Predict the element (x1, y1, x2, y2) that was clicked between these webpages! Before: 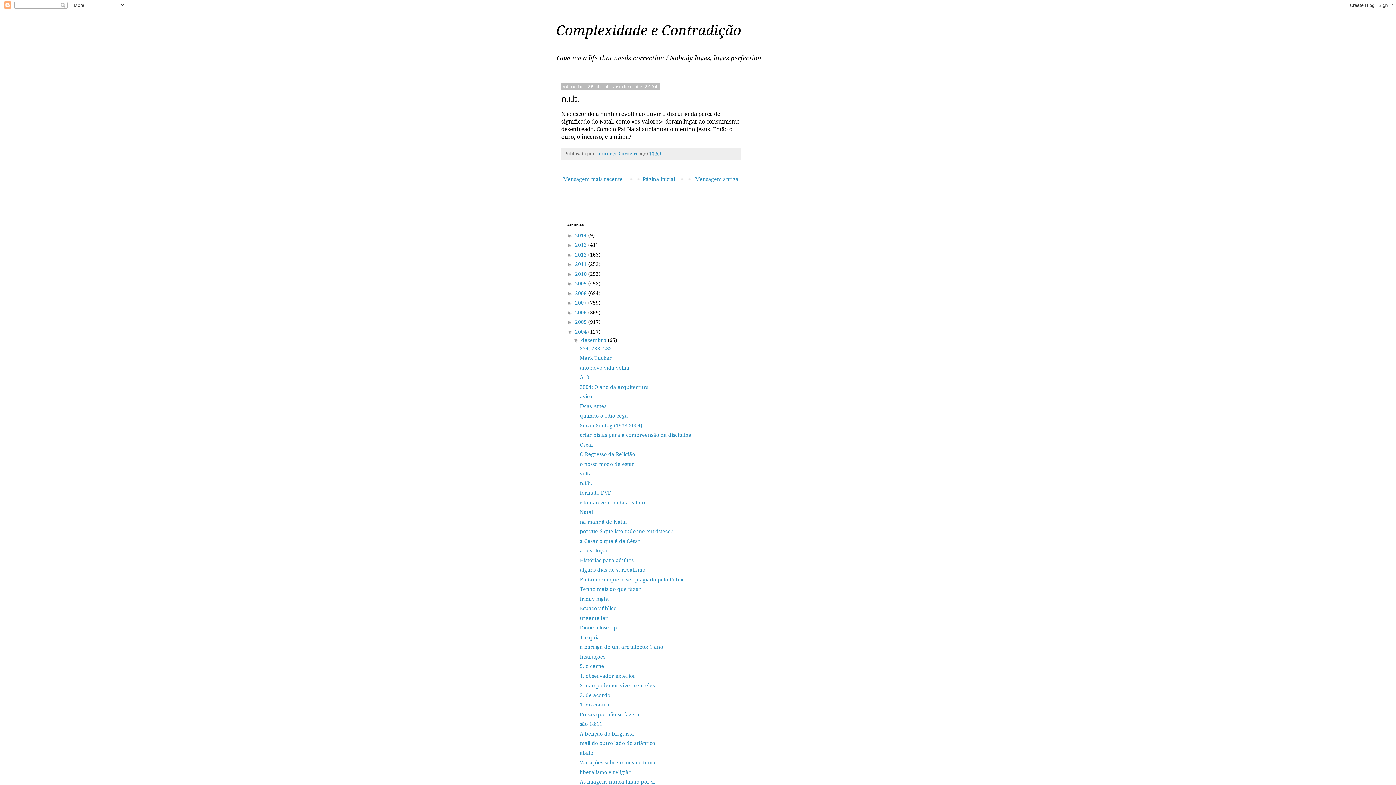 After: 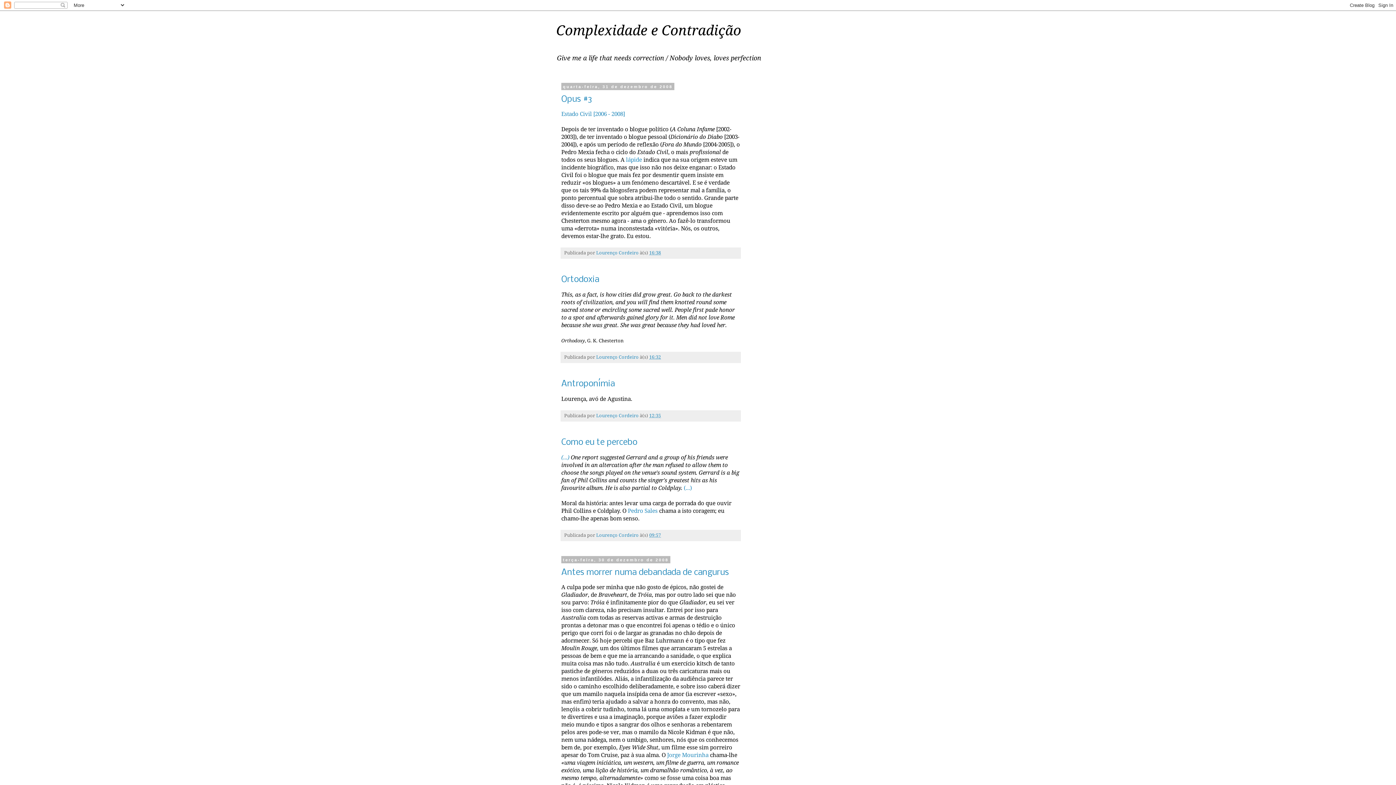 Action: bbox: (575, 290, 588, 296) label: 2008 